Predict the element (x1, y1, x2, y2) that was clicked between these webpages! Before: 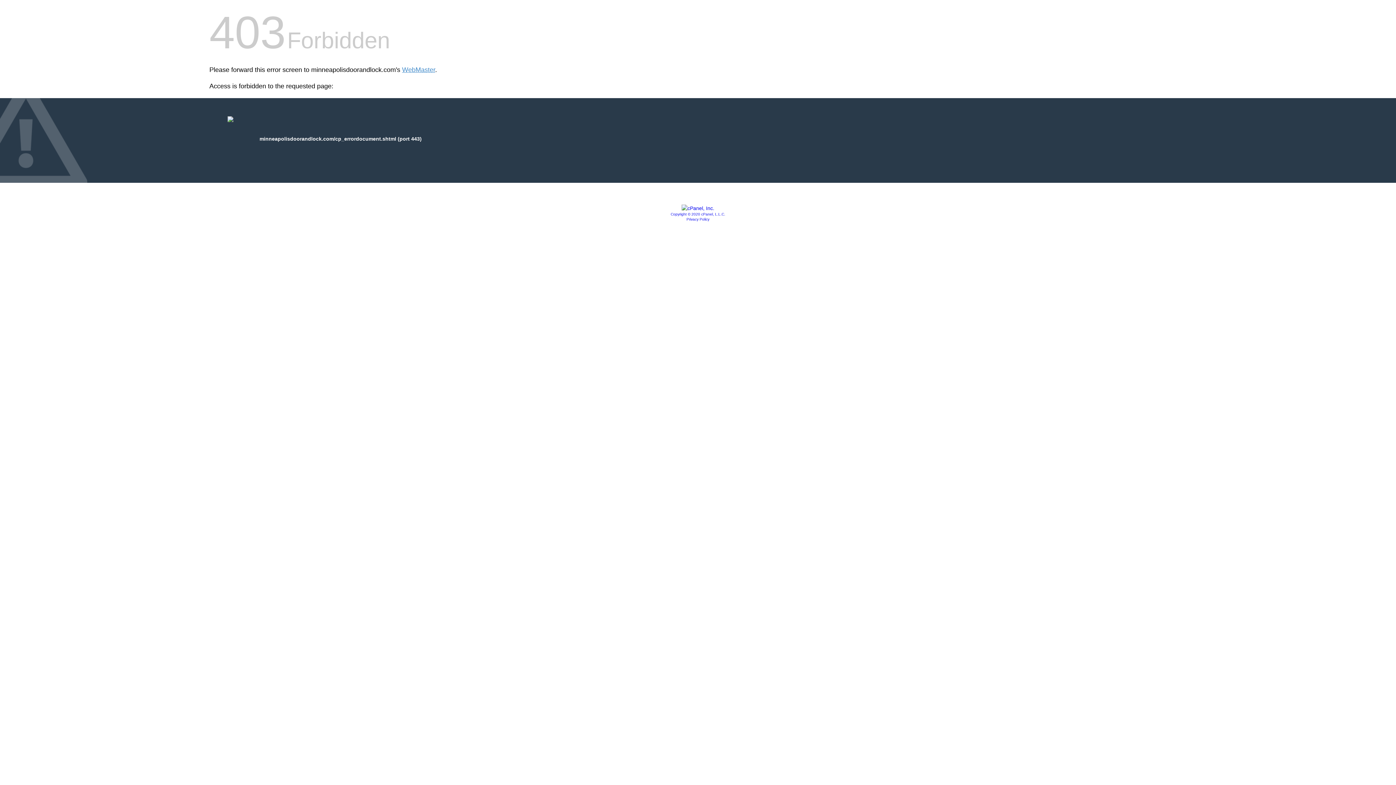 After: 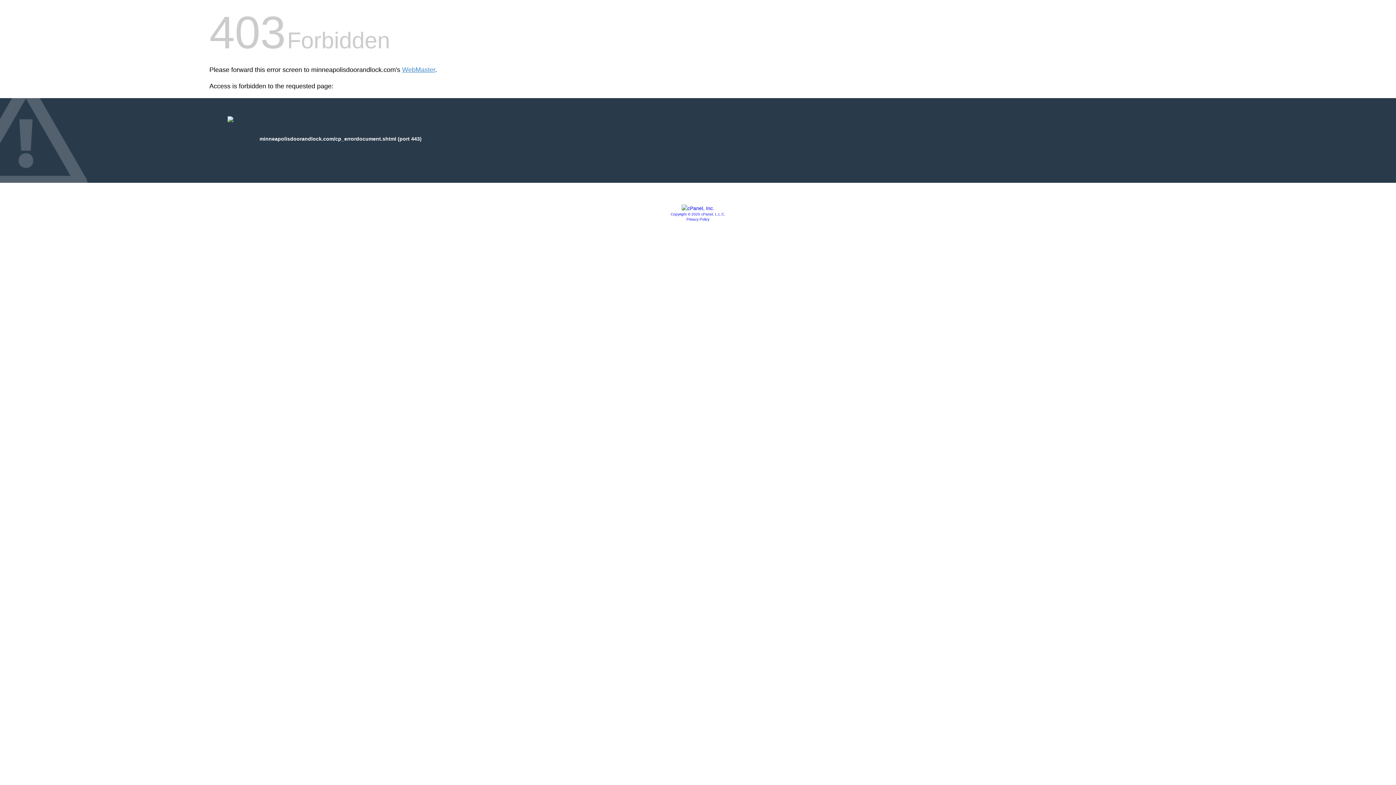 Action: bbox: (681, 205, 714, 211)